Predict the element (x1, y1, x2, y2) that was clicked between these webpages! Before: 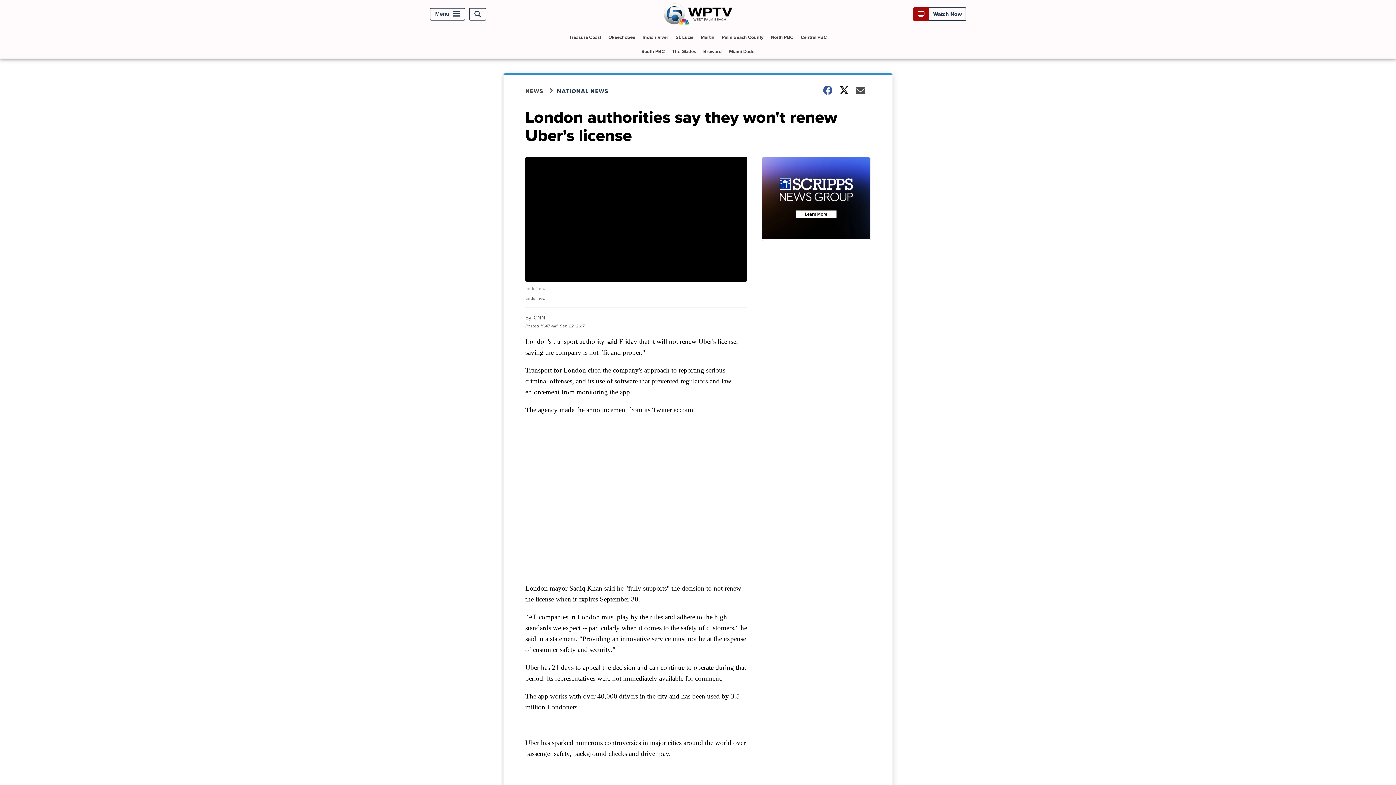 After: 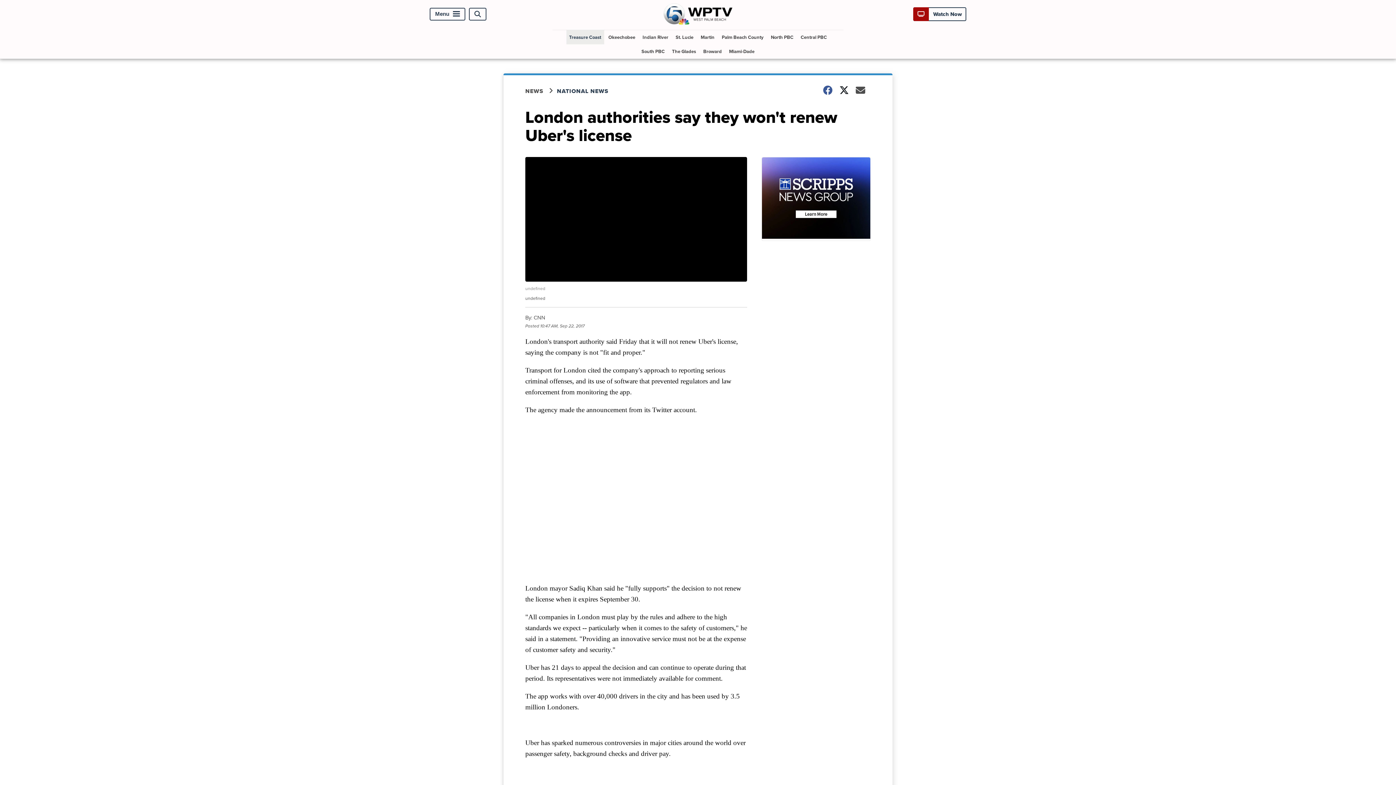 Action: label: Treasure Coast bbox: (566, 30, 604, 44)